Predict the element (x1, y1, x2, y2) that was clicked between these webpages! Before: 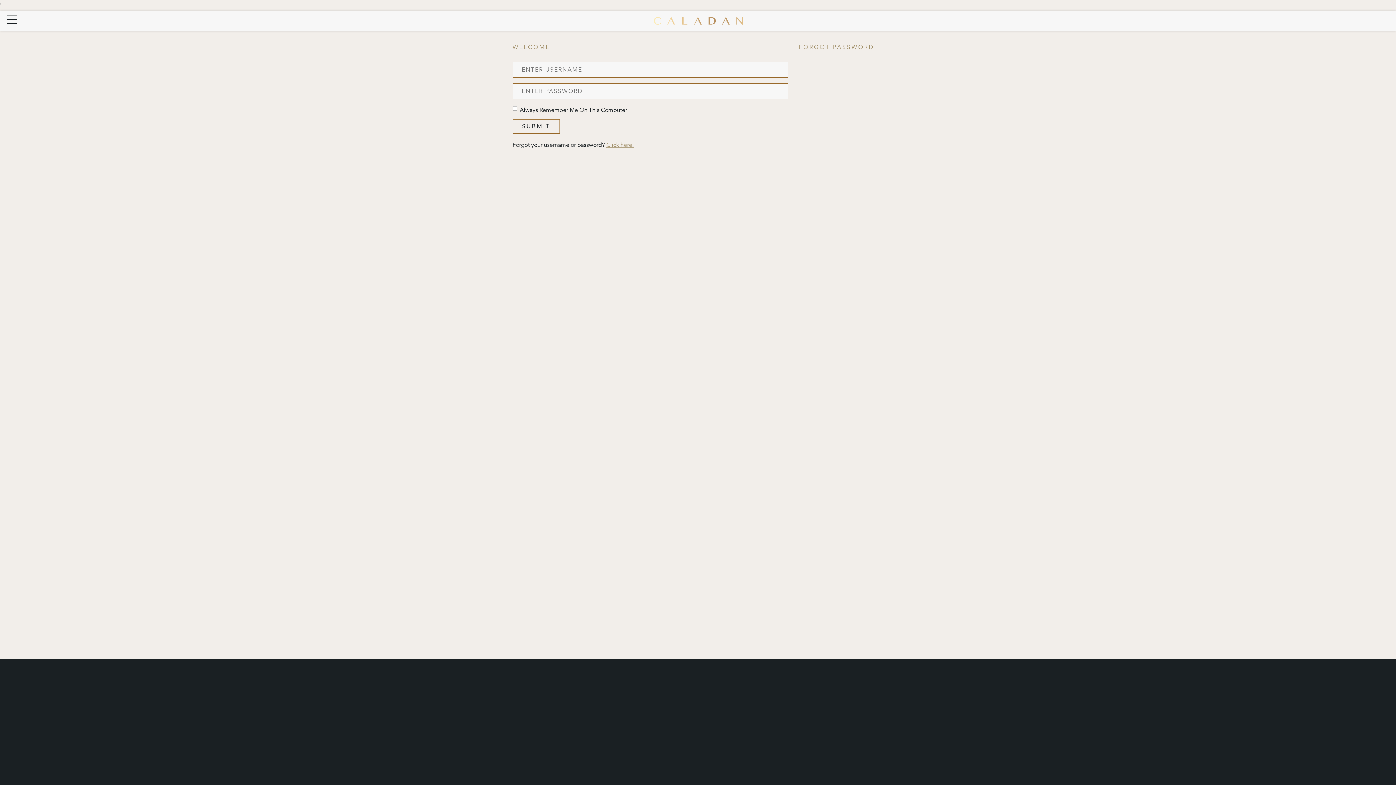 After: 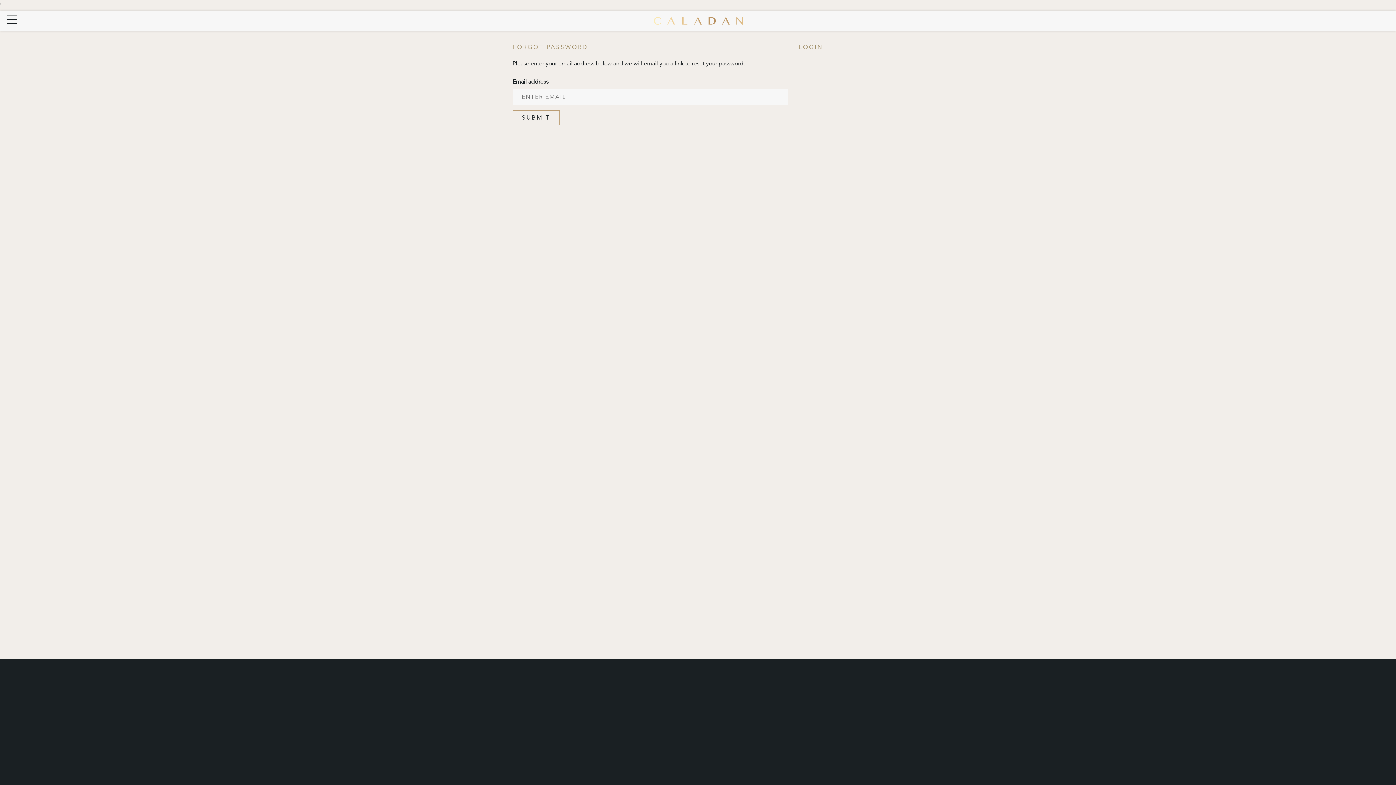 Action: label: Click here. bbox: (606, 141, 633, 148)